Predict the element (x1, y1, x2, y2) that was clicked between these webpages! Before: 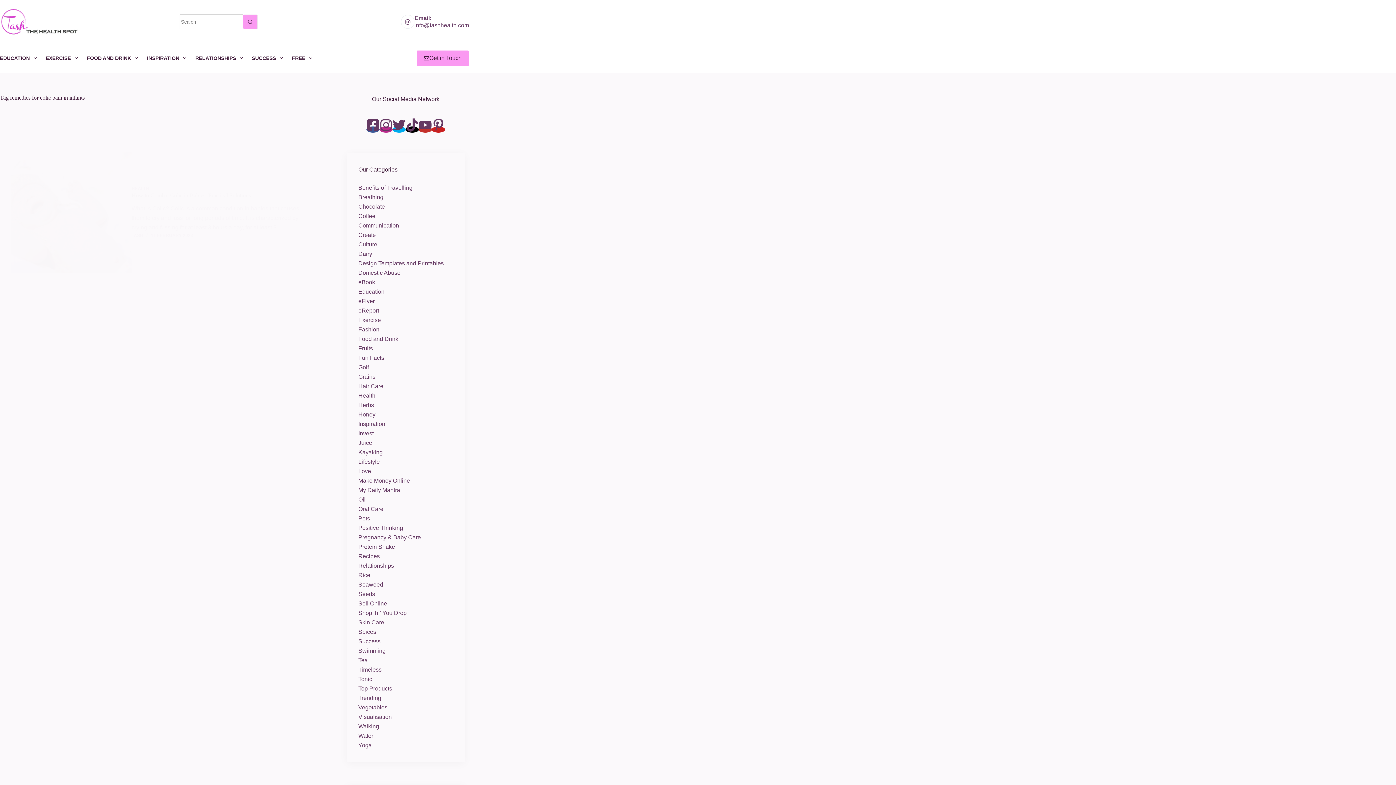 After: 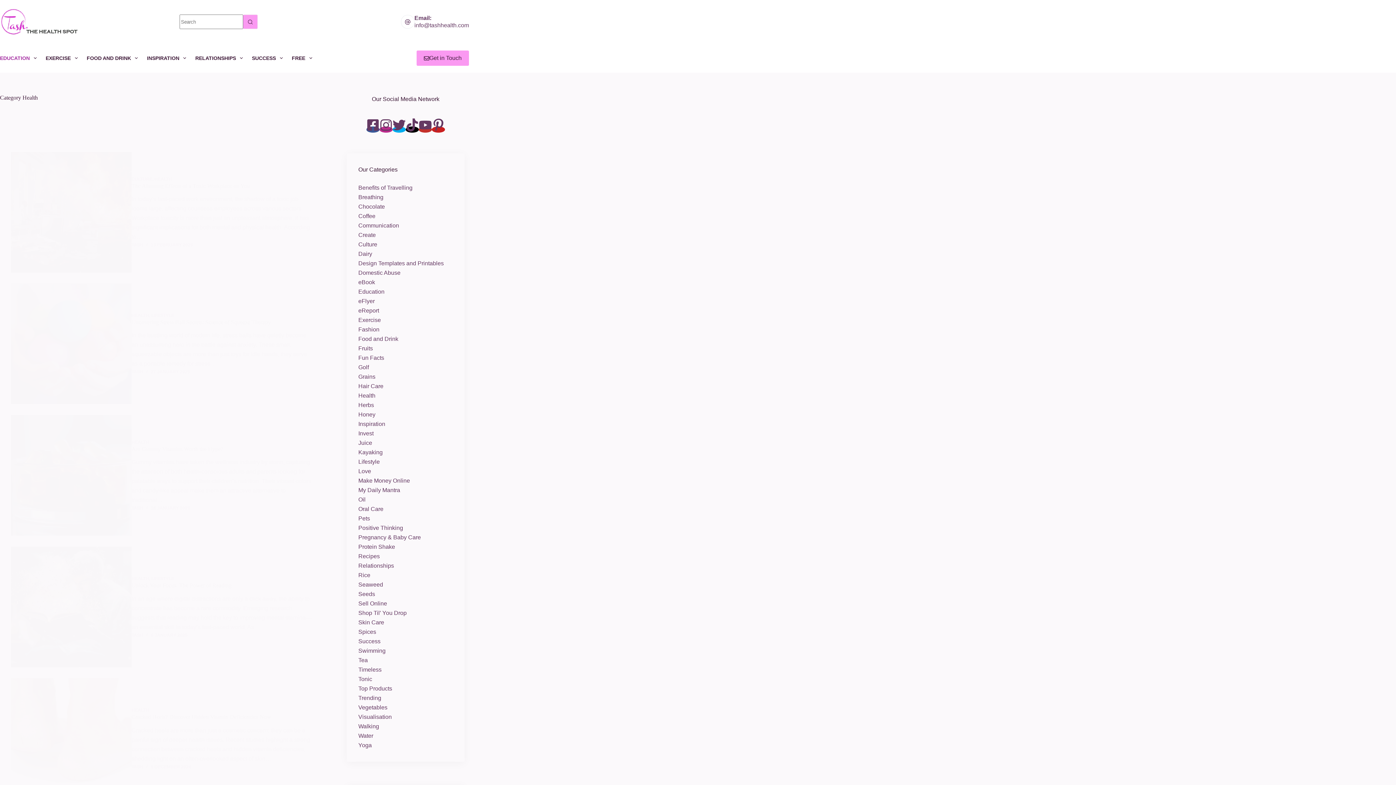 Action: bbox: (131, 186, 149, 191) label: HEALTH